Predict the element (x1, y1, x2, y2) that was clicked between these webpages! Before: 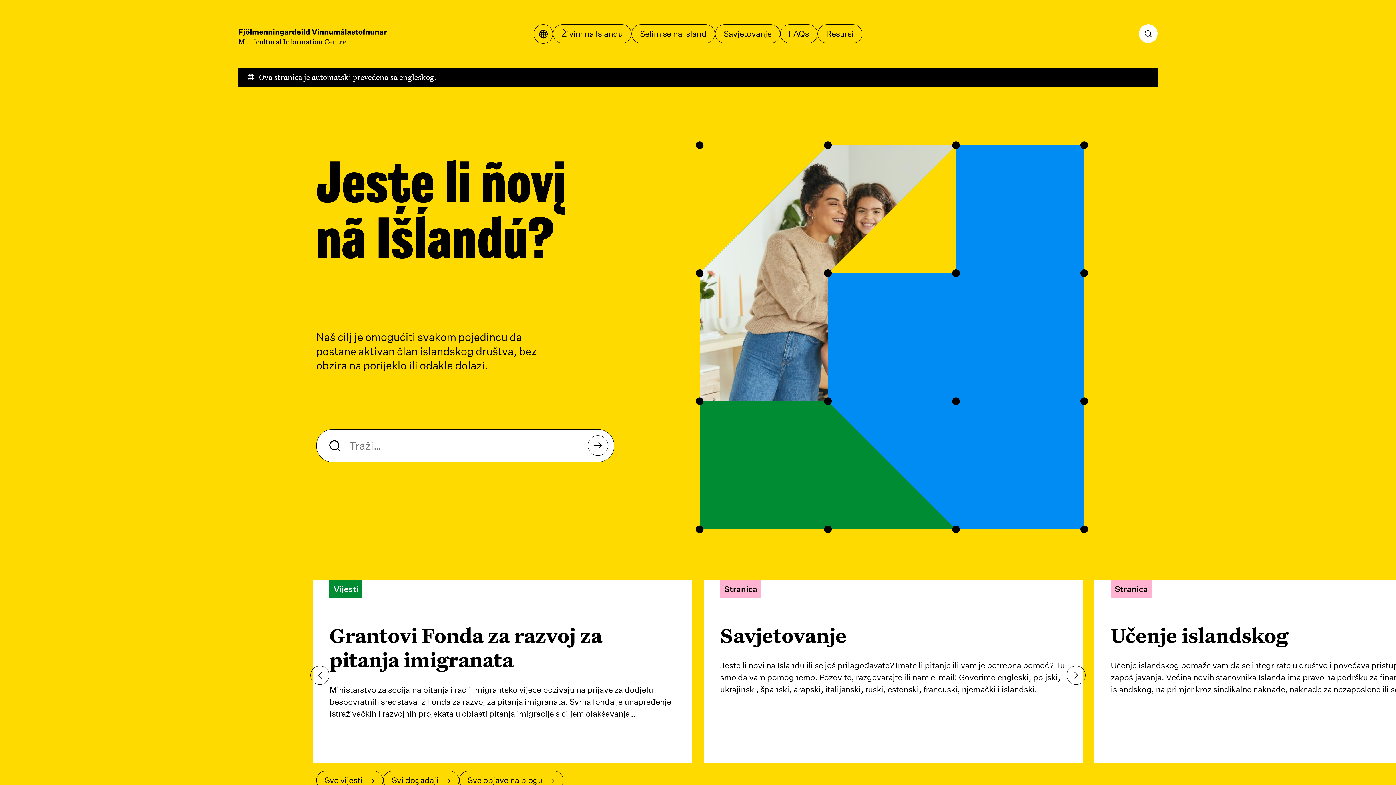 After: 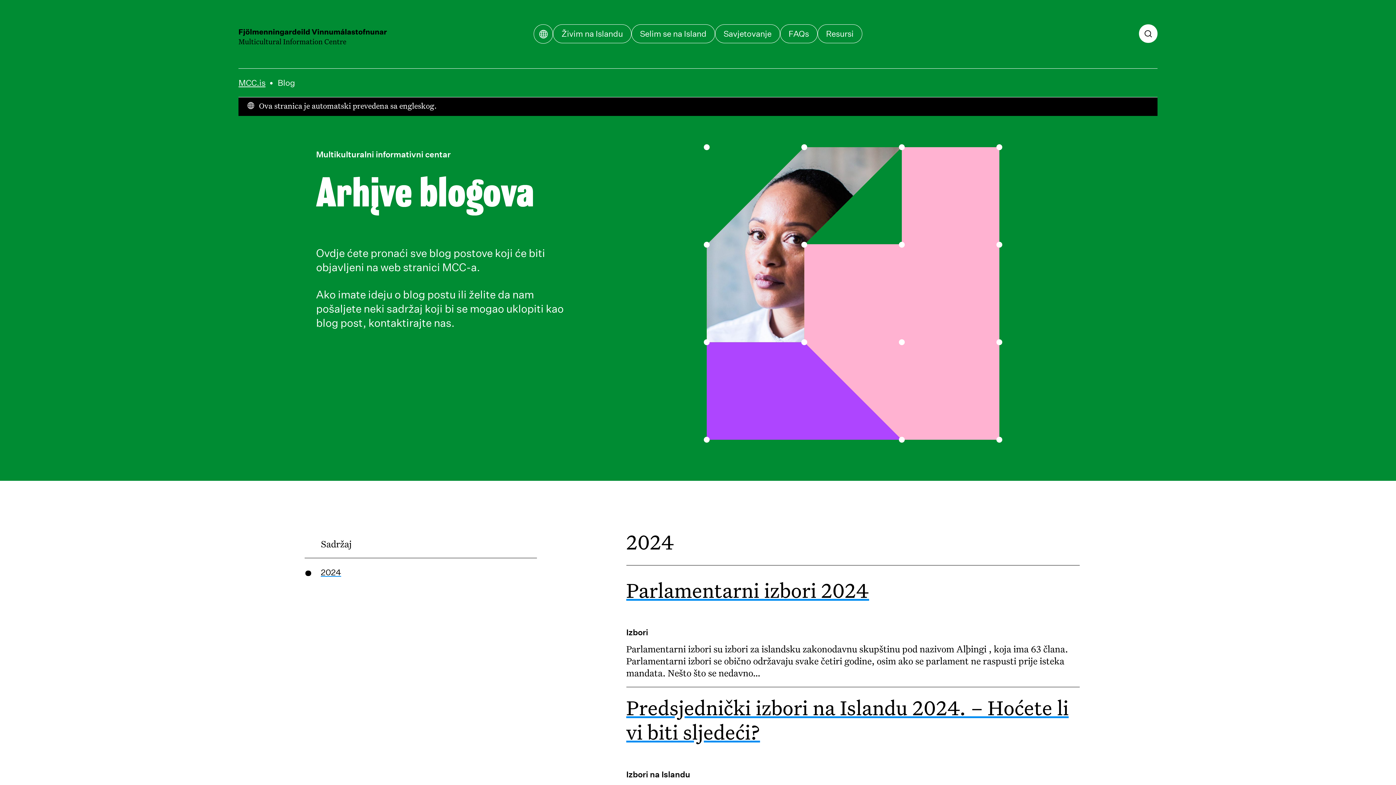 Action: label: Sve objave na blogu bbox: (459, 771, 563, 790)